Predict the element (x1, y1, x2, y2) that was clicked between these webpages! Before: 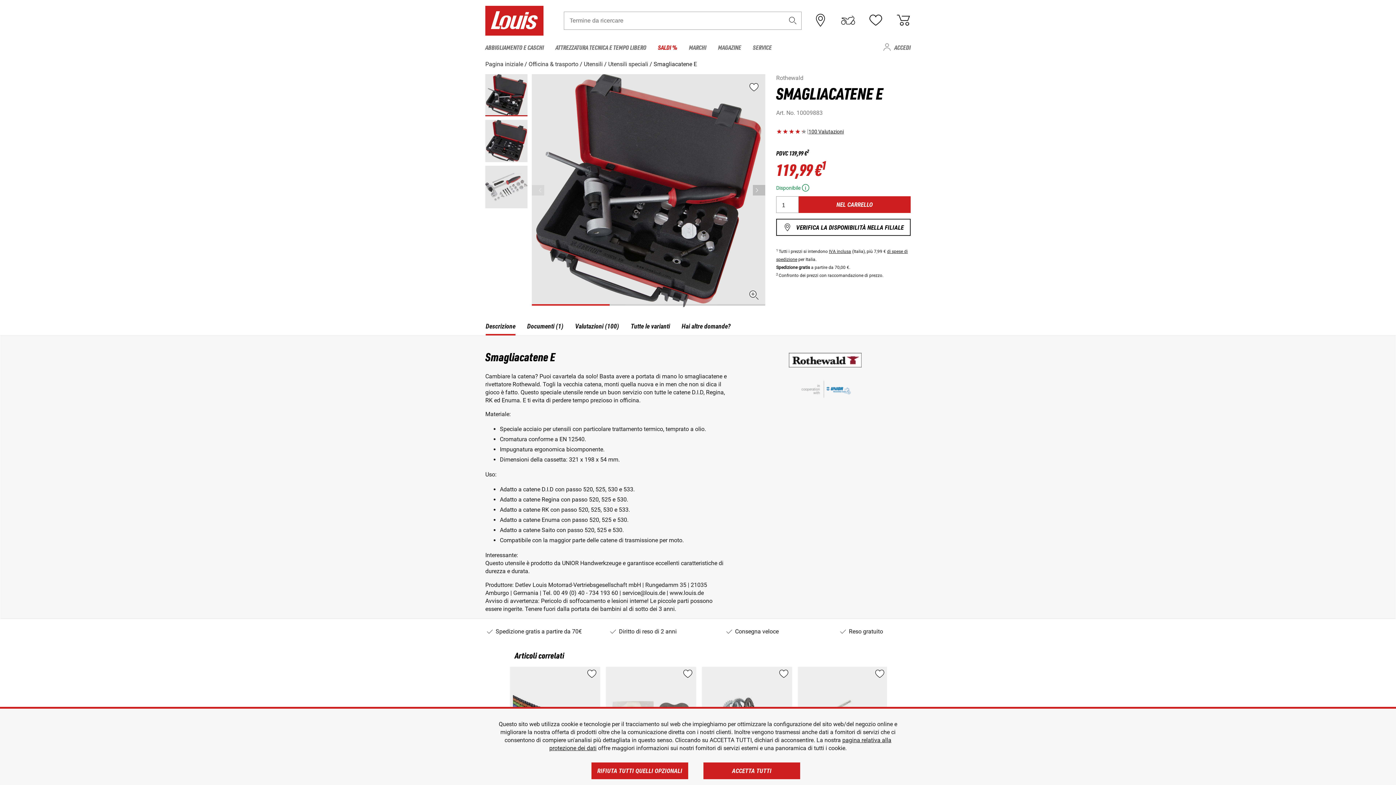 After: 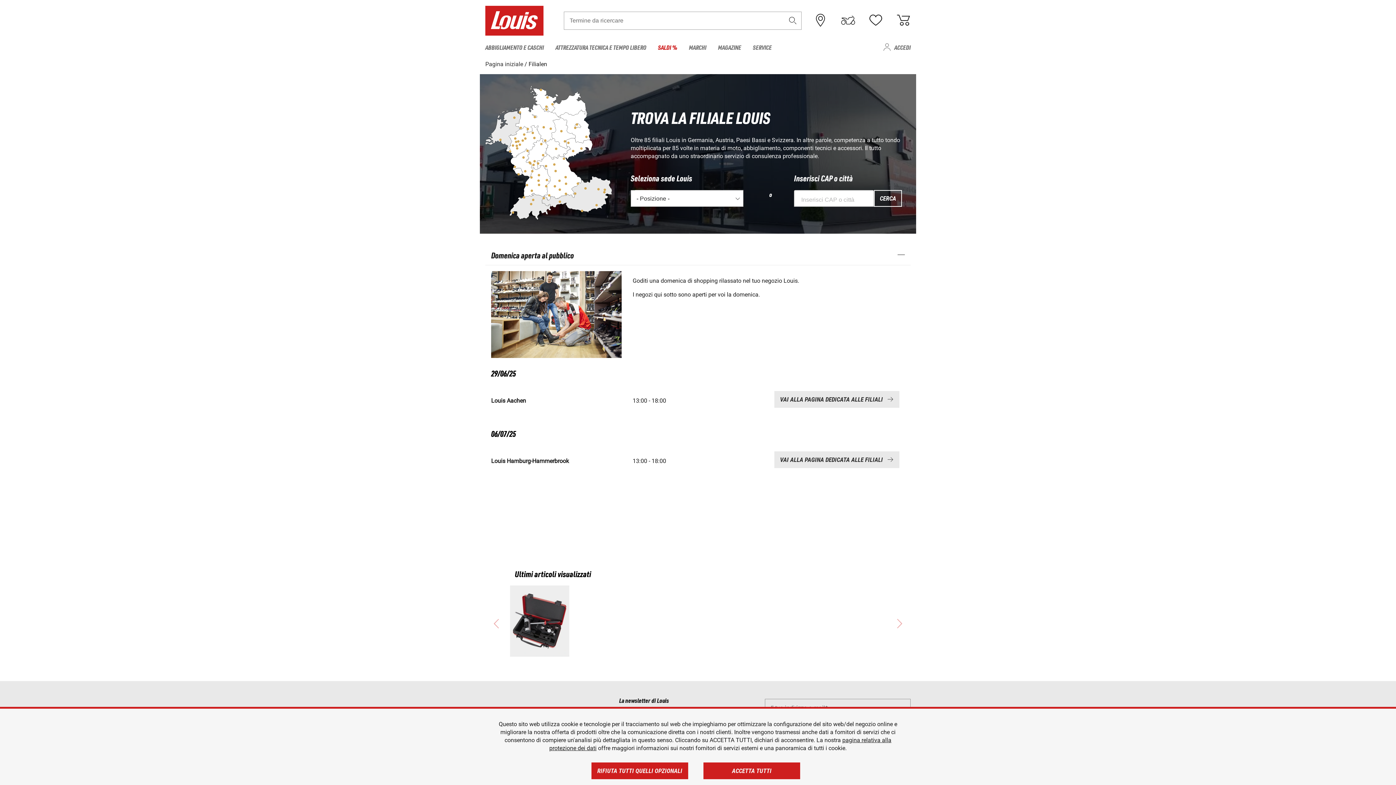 Action: bbox: (813, 14, 828, 25)